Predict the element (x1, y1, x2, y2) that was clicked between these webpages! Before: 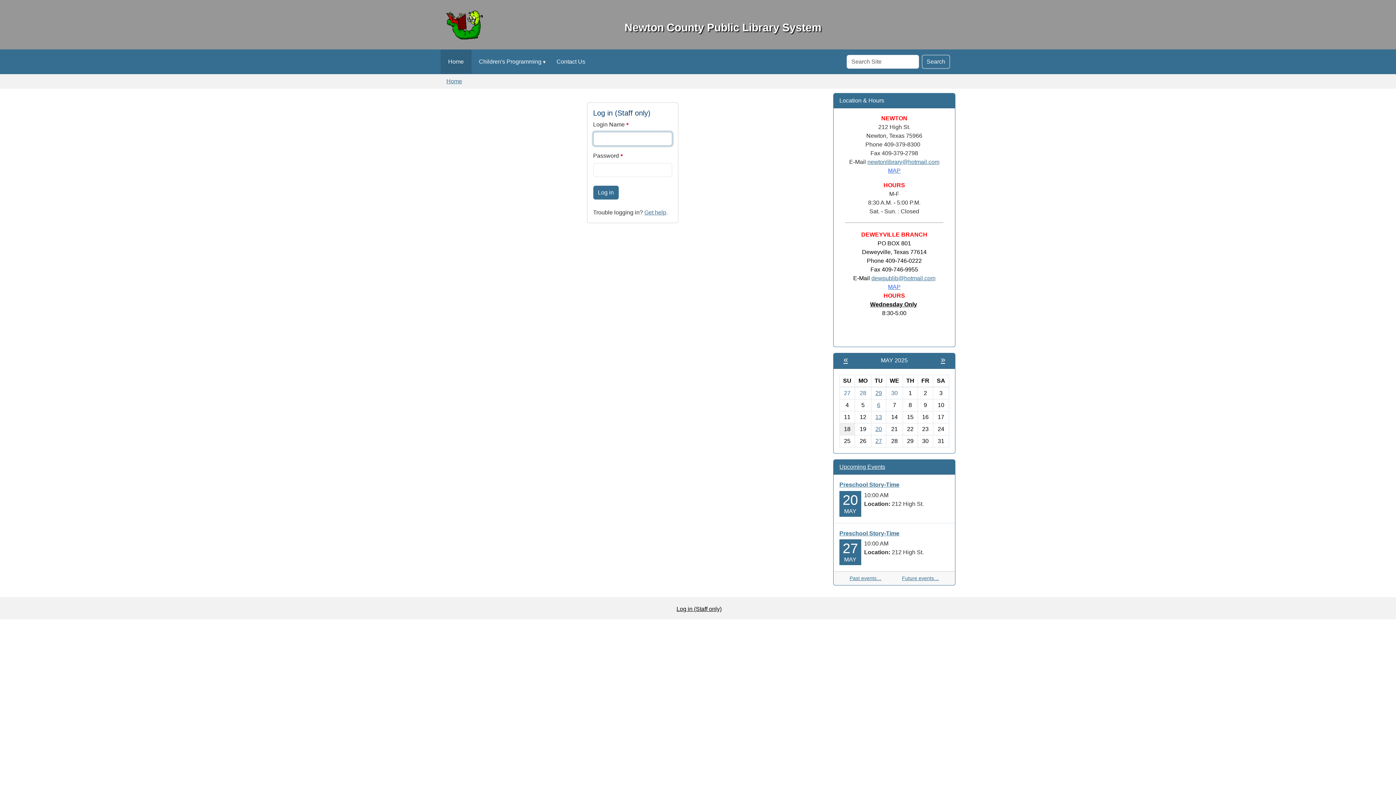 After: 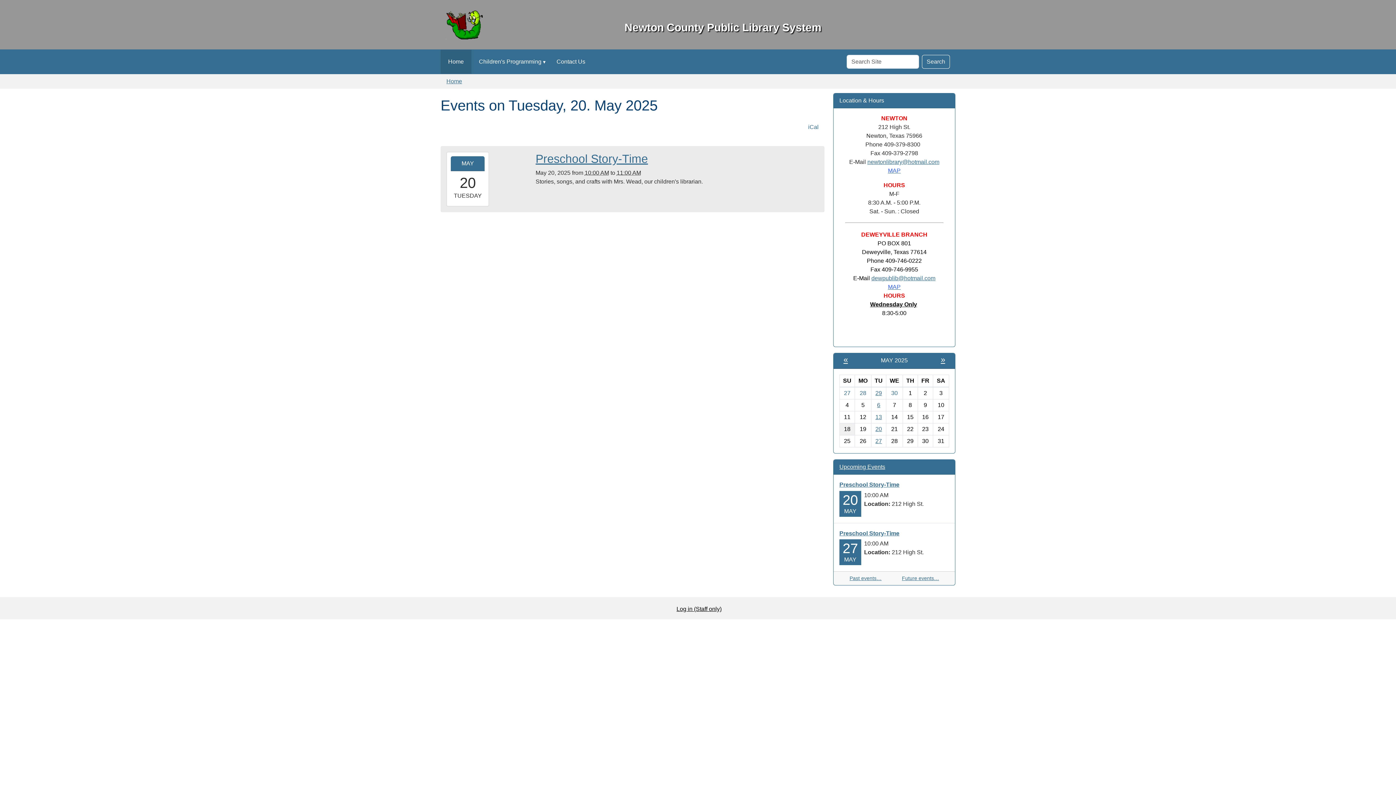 Action: label: 20 bbox: (875, 426, 882, 432)